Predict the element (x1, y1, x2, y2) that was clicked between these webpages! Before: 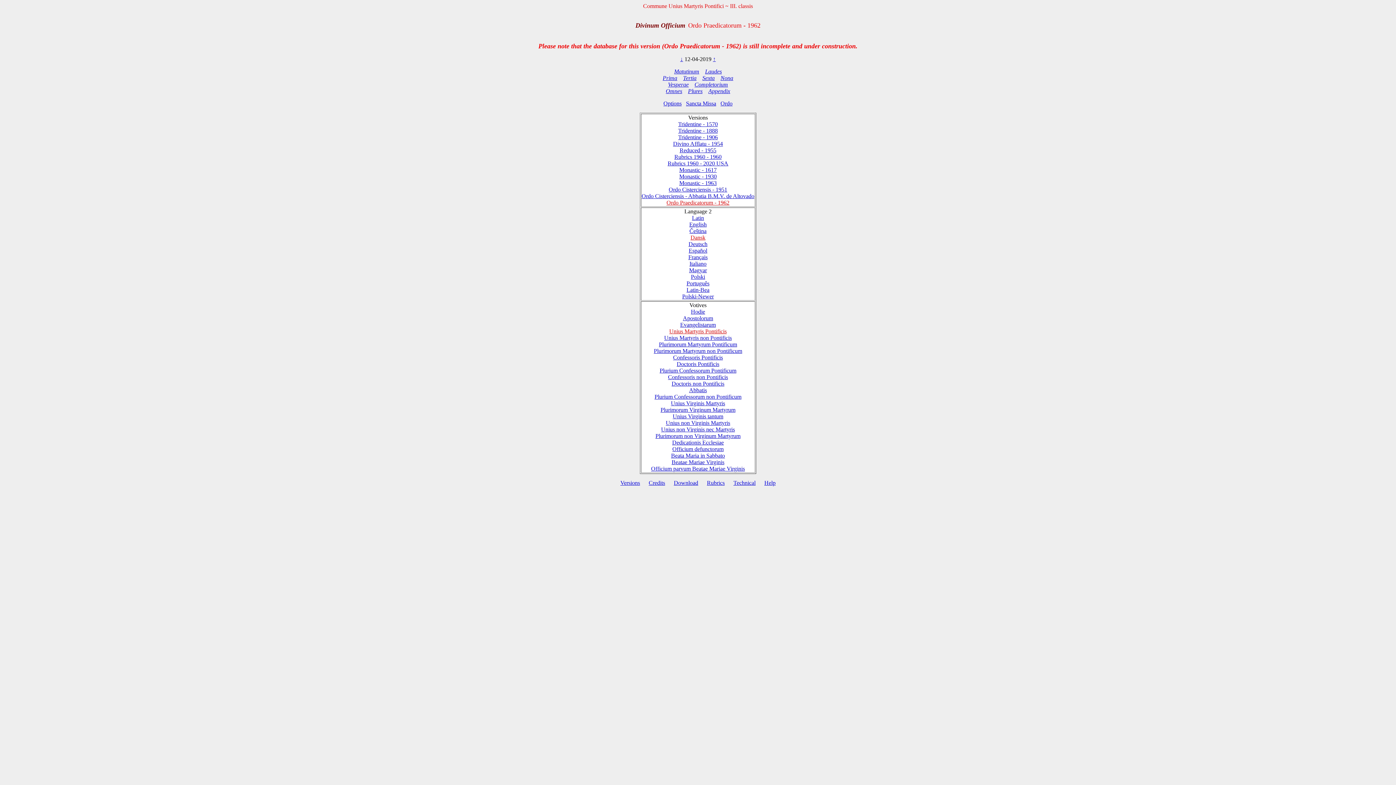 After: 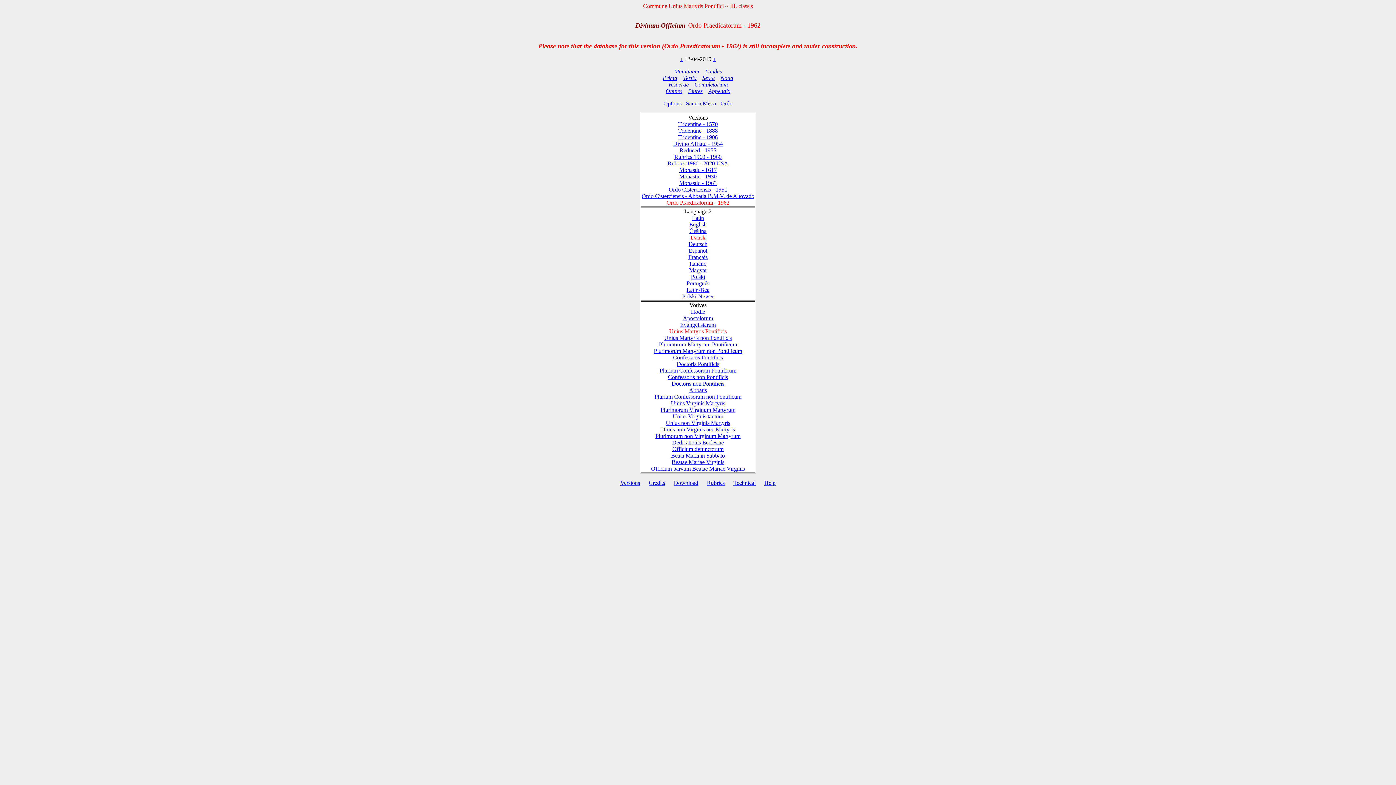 Action: bbox: (707, 480, 724, 486) label: Rubrics